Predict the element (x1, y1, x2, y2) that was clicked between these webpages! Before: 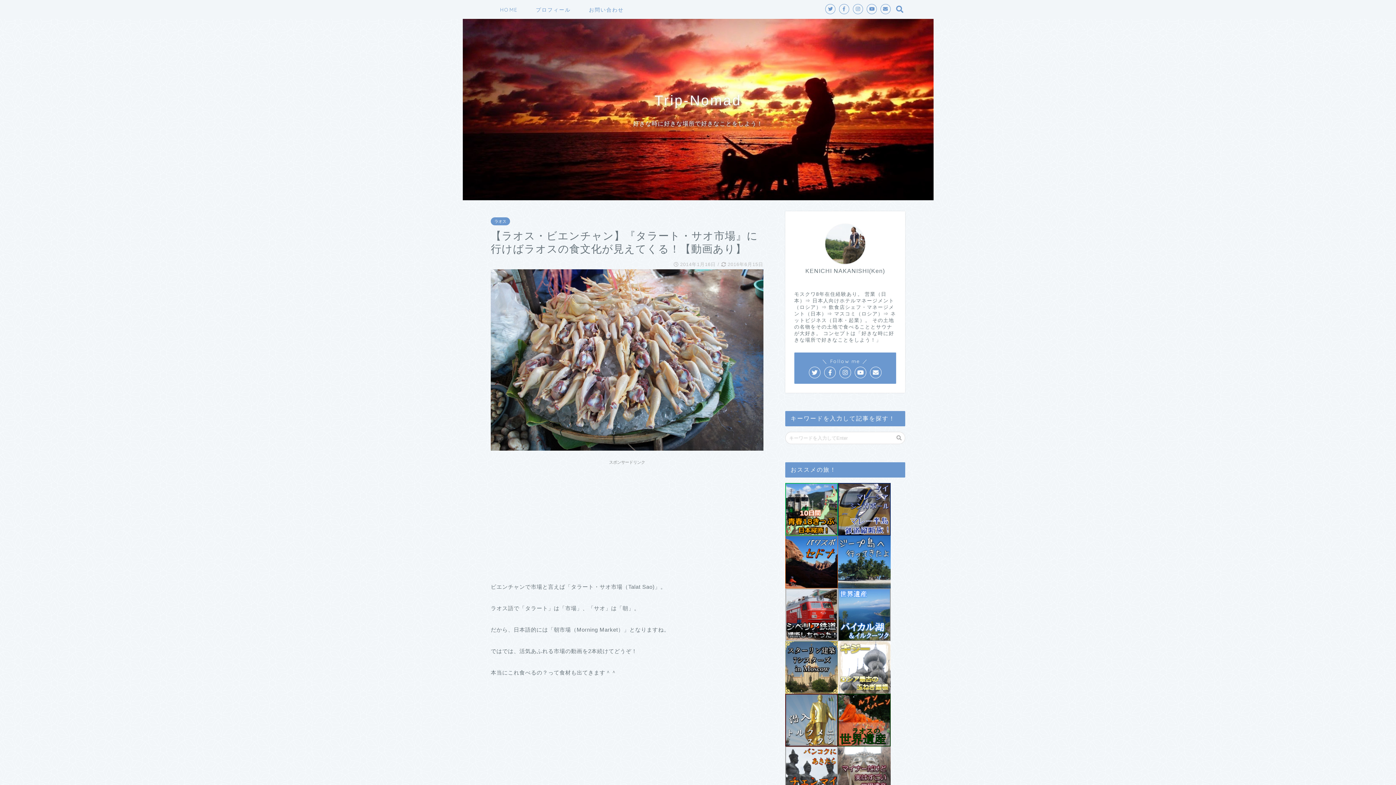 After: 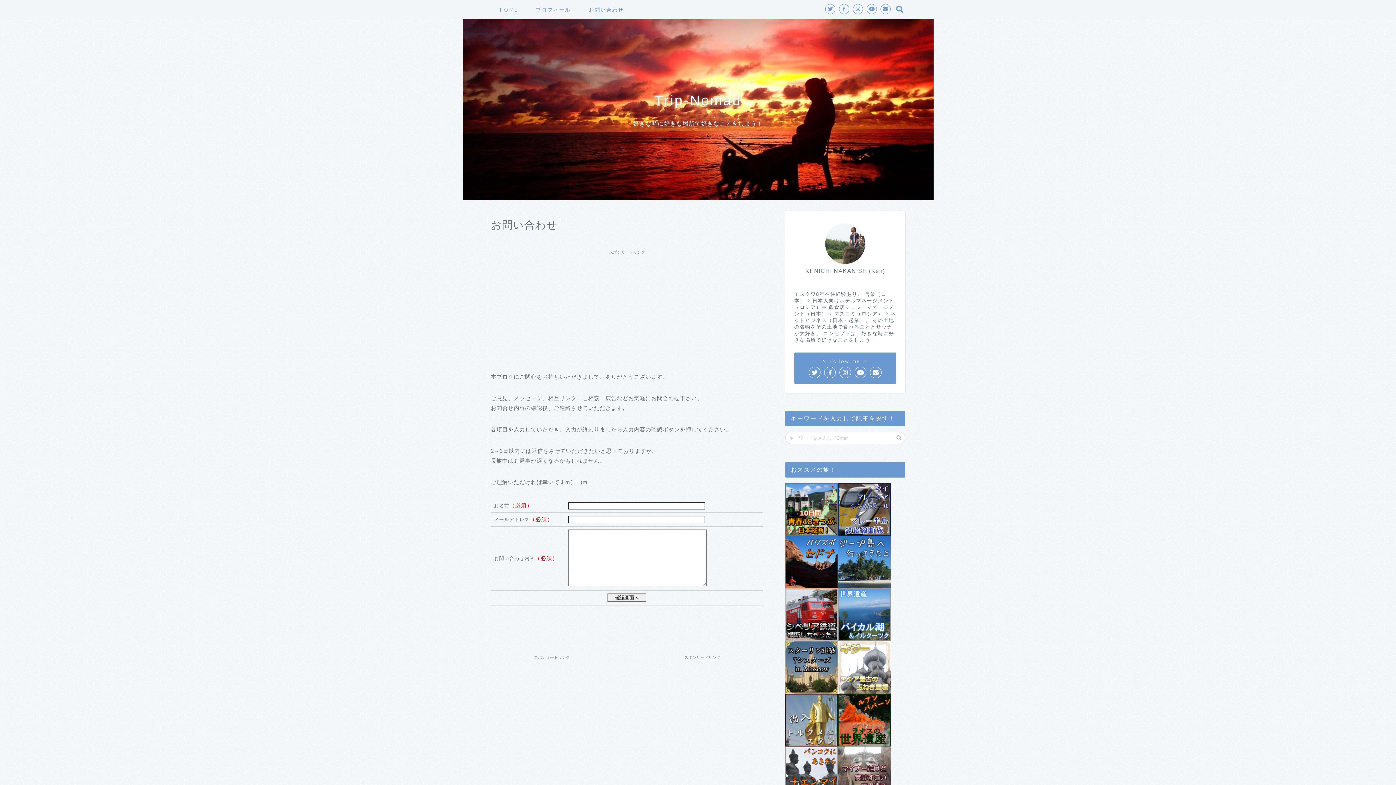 Action: label: お問い合わせ bbox: (580, 4, 633, 18)